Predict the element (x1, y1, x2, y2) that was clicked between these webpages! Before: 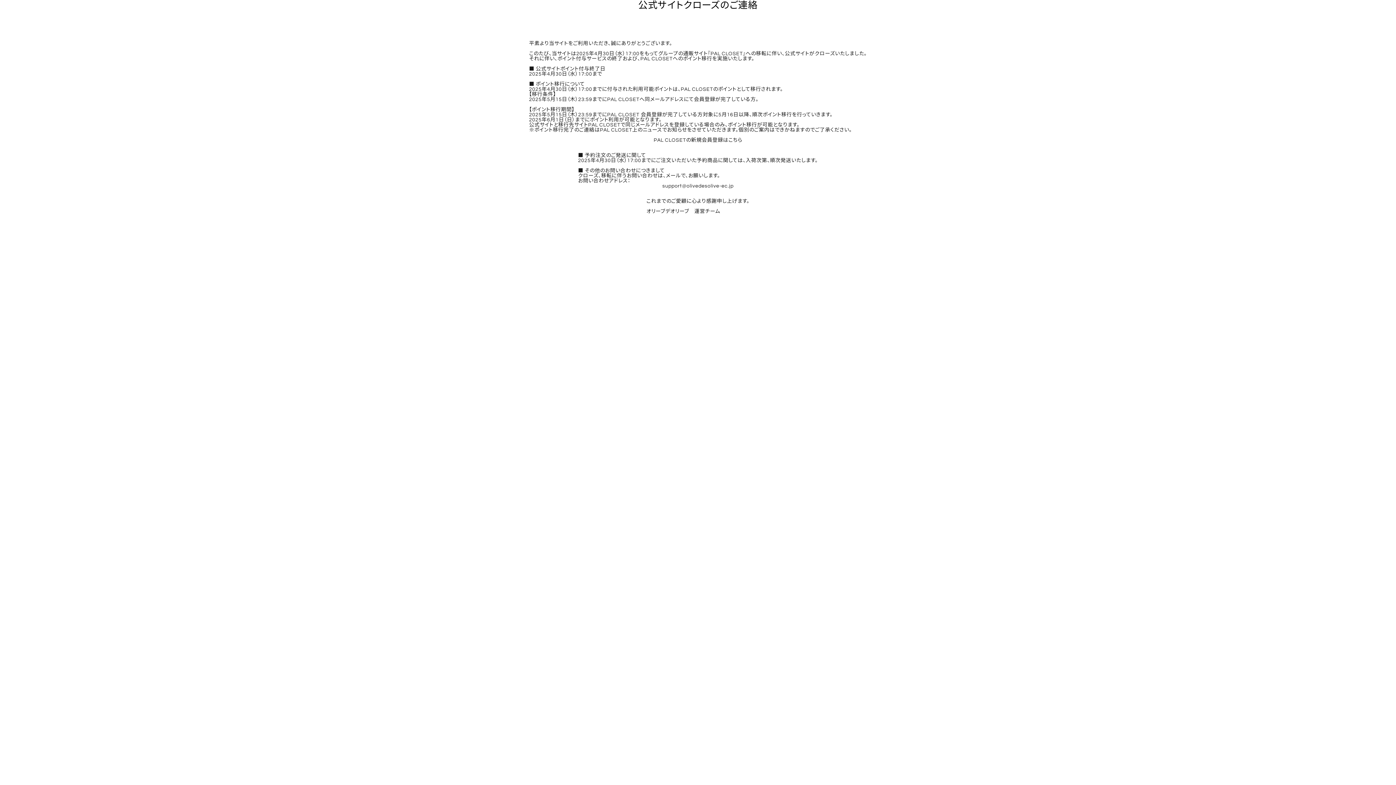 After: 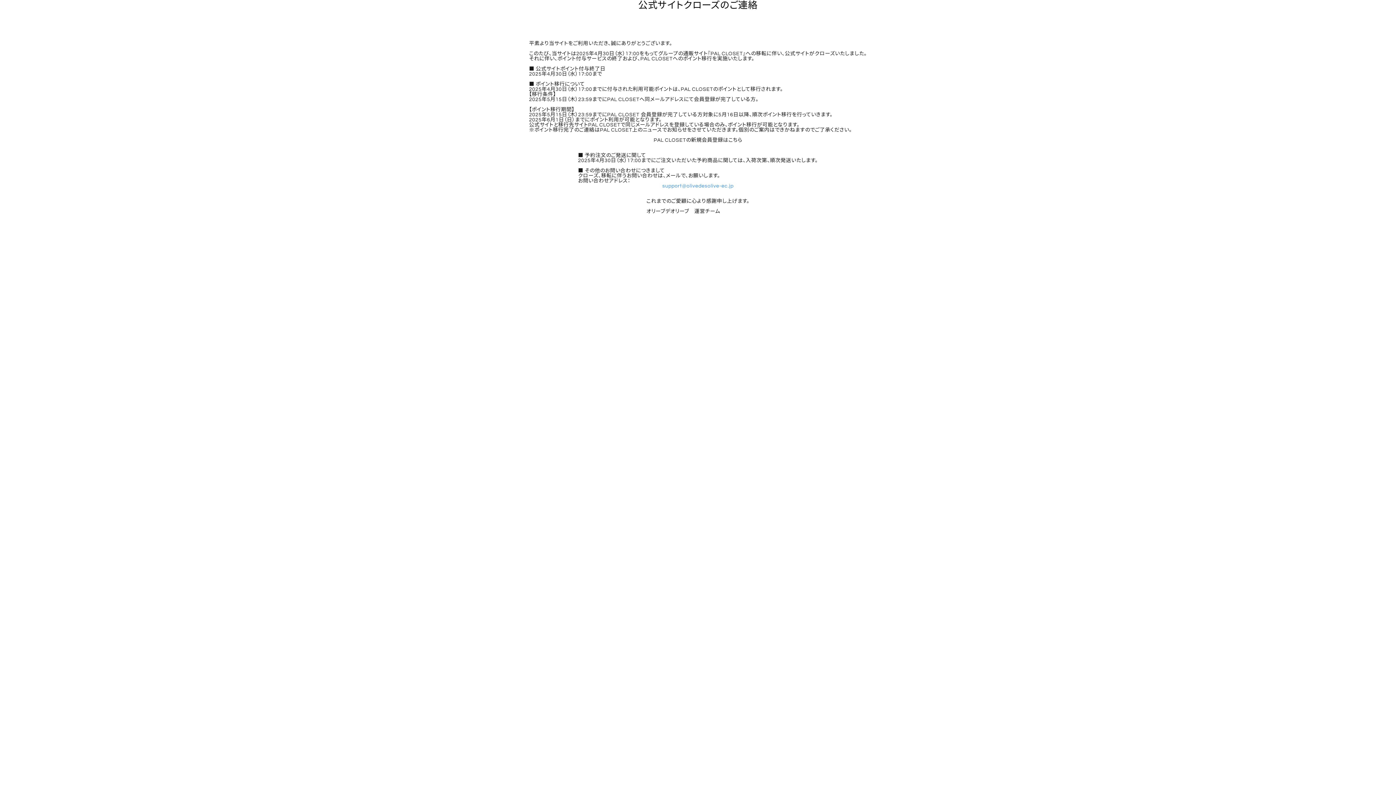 Action: label: support@olivedesolive-ec.jp bbox: (662, 183, 733, 188)